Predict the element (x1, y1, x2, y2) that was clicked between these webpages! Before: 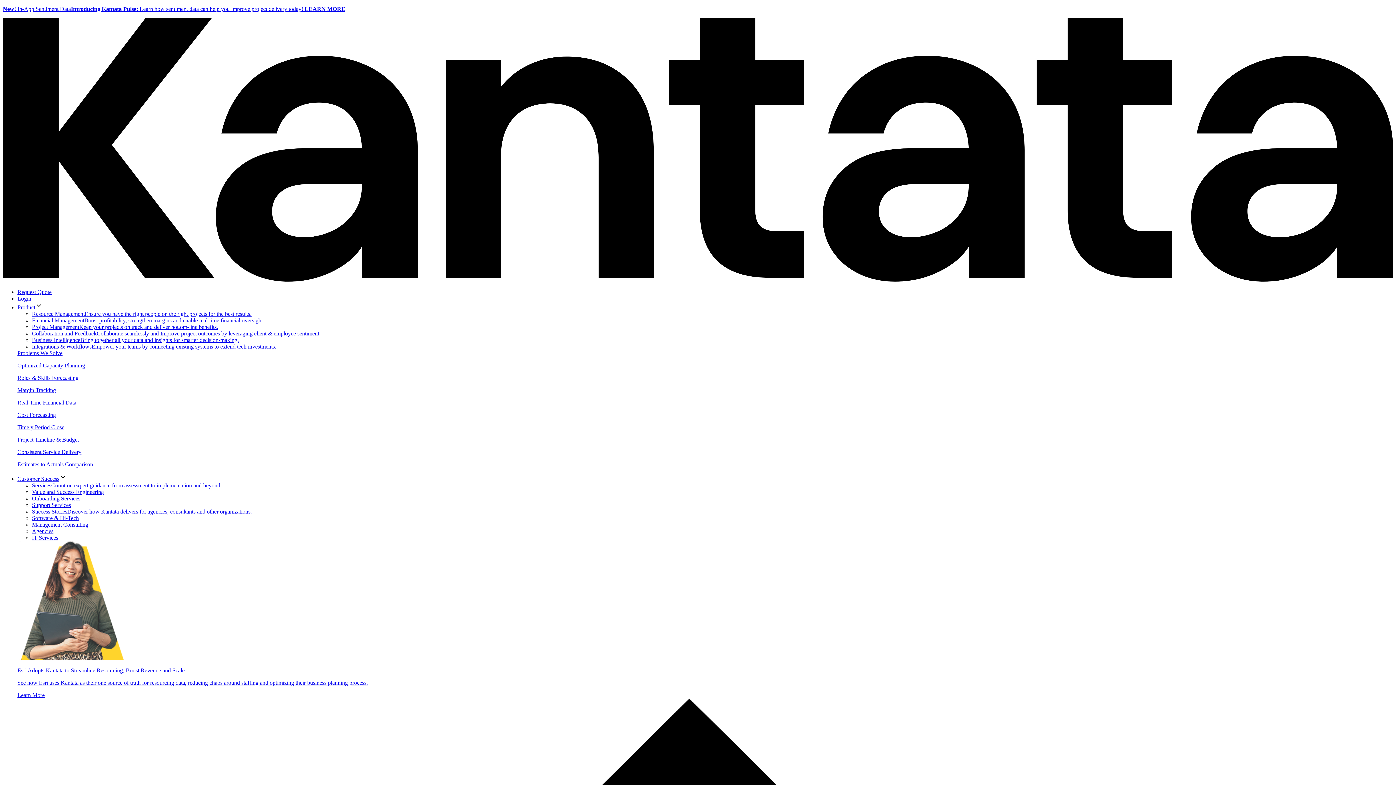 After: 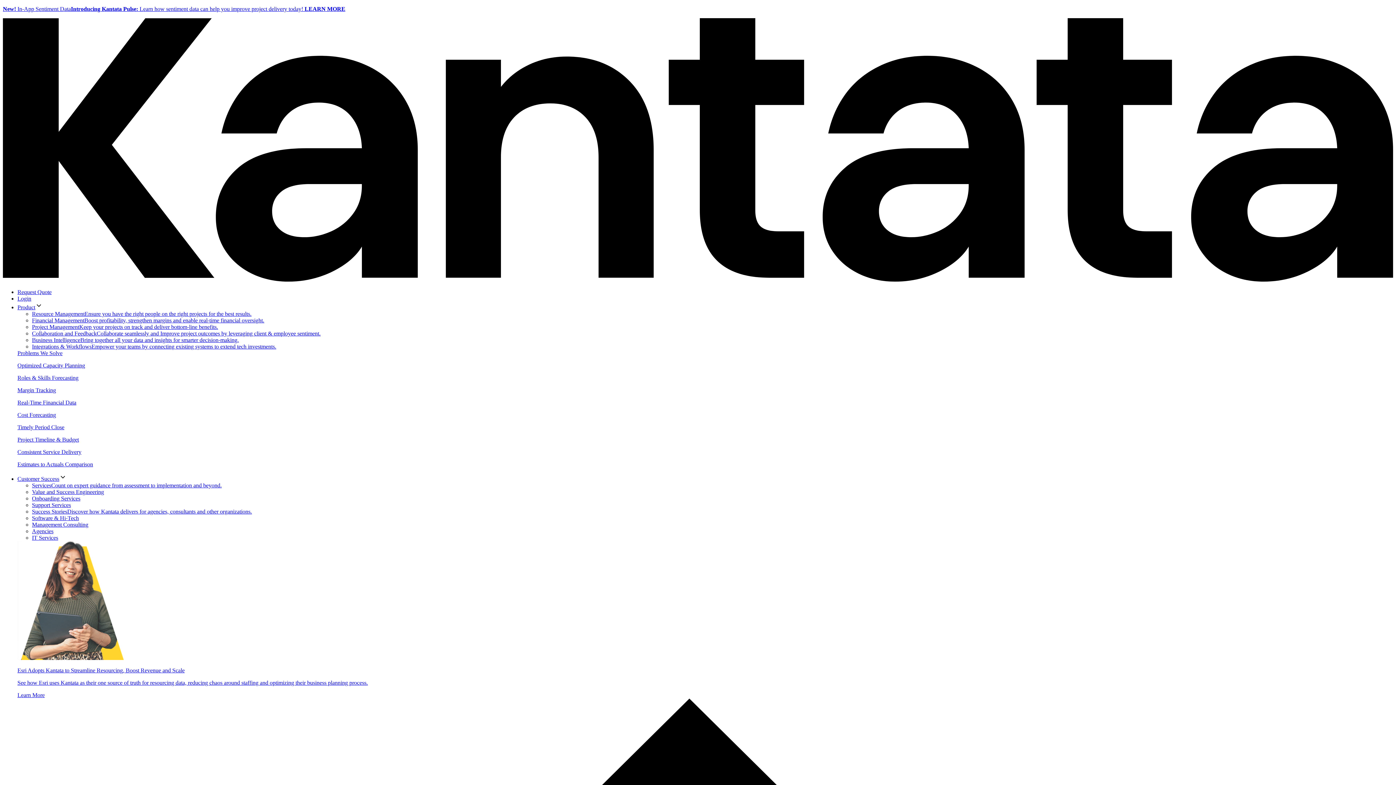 Action: label: Customer Success bbox: (17, 476, 66, 482)